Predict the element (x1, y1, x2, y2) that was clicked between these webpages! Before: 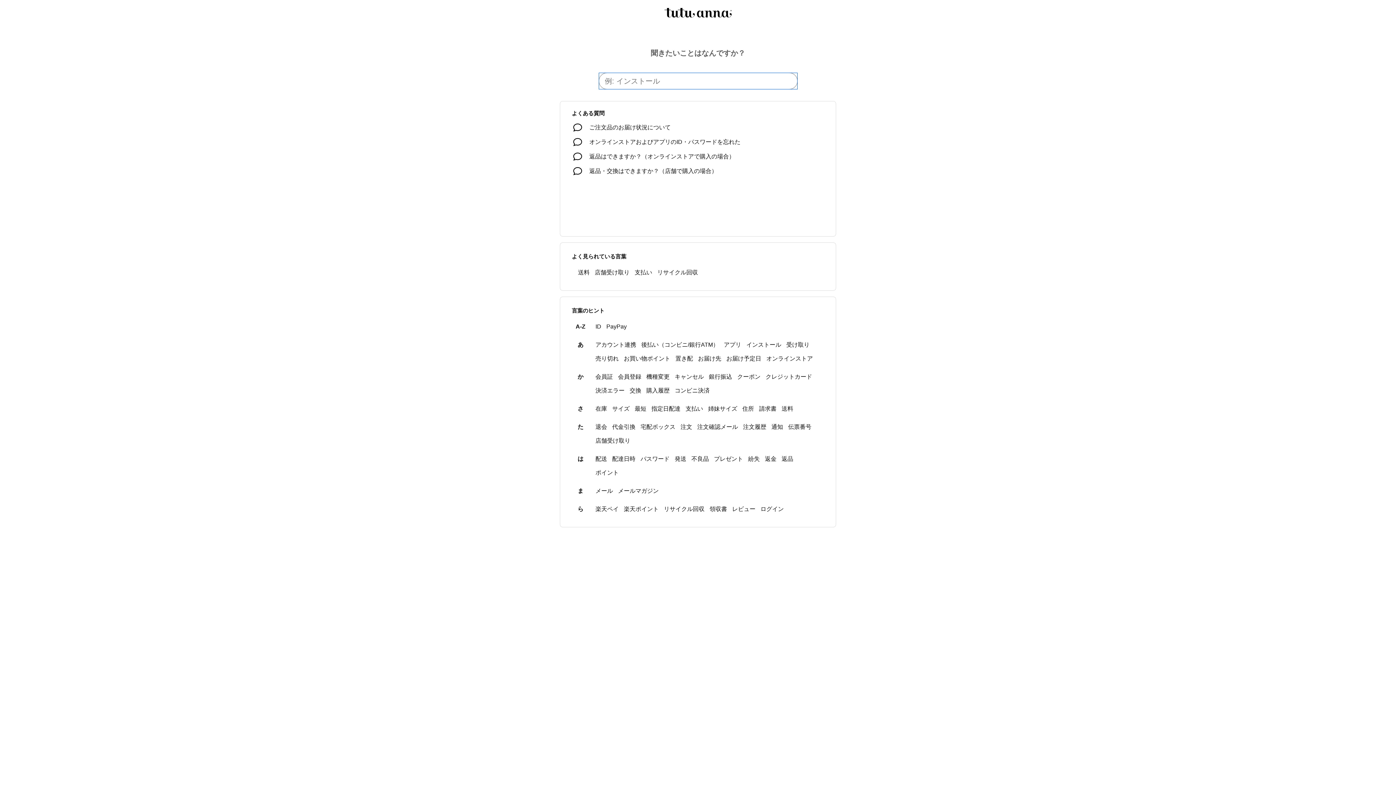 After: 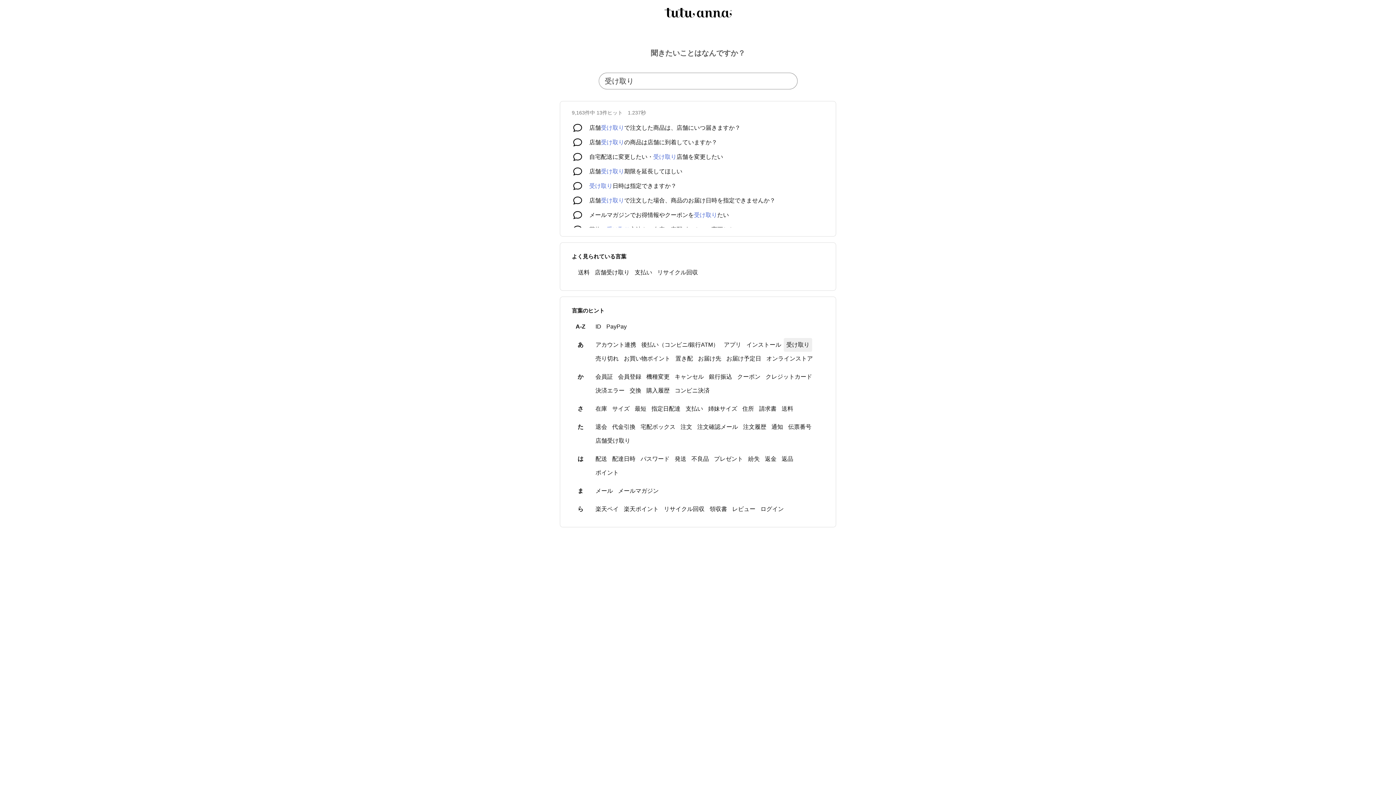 Action: label: 受け取り bbox: (784, 338, 812, 352)